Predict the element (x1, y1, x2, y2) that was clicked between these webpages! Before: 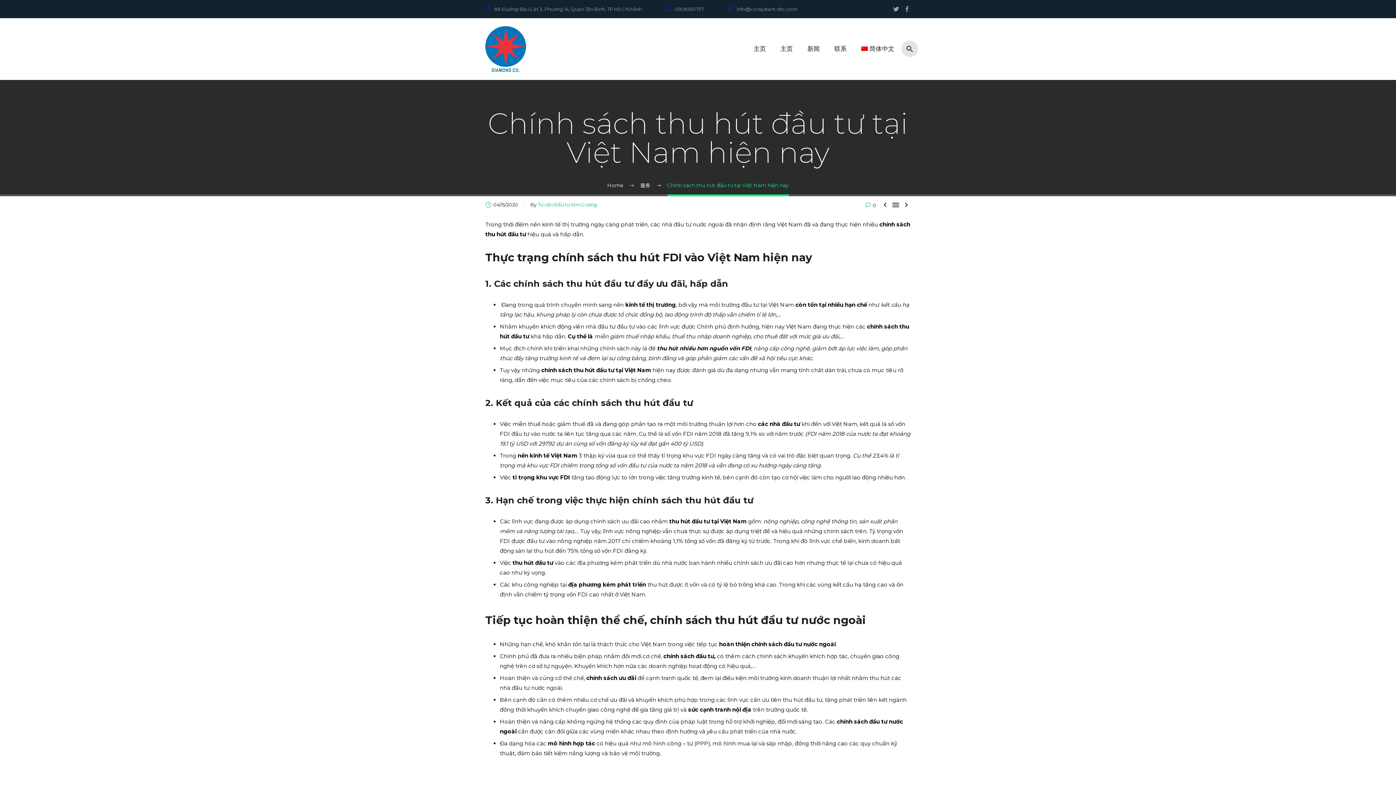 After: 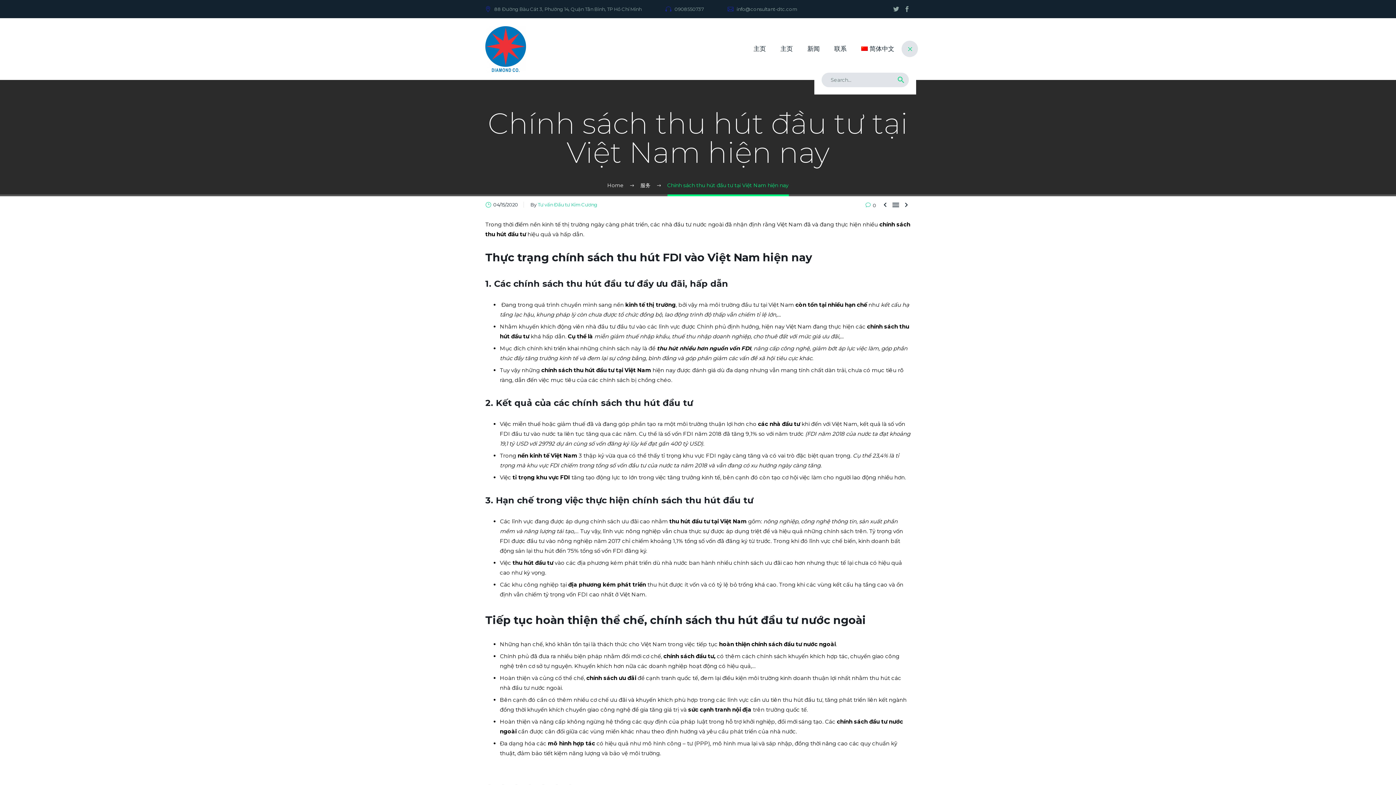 Action: bbox: (901, 40, 918, 57)